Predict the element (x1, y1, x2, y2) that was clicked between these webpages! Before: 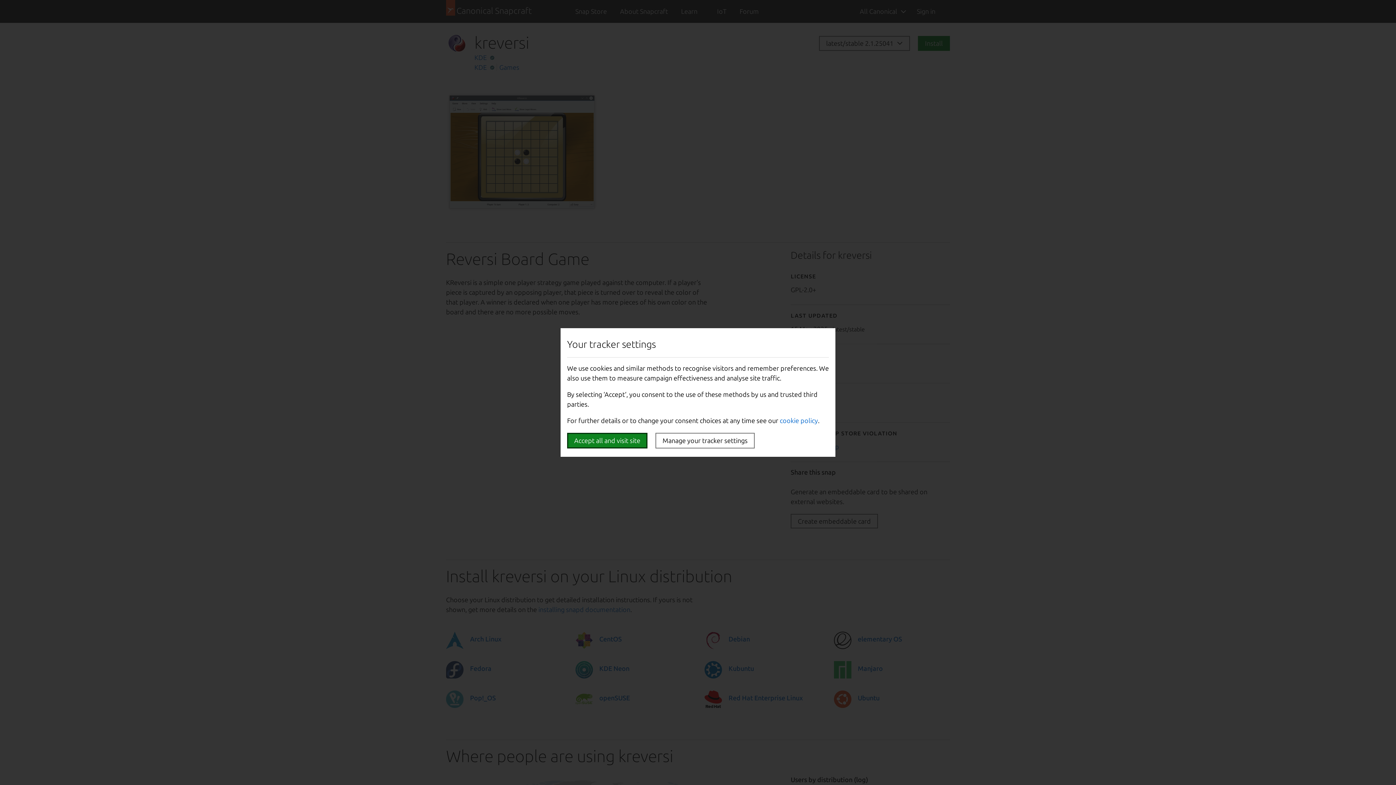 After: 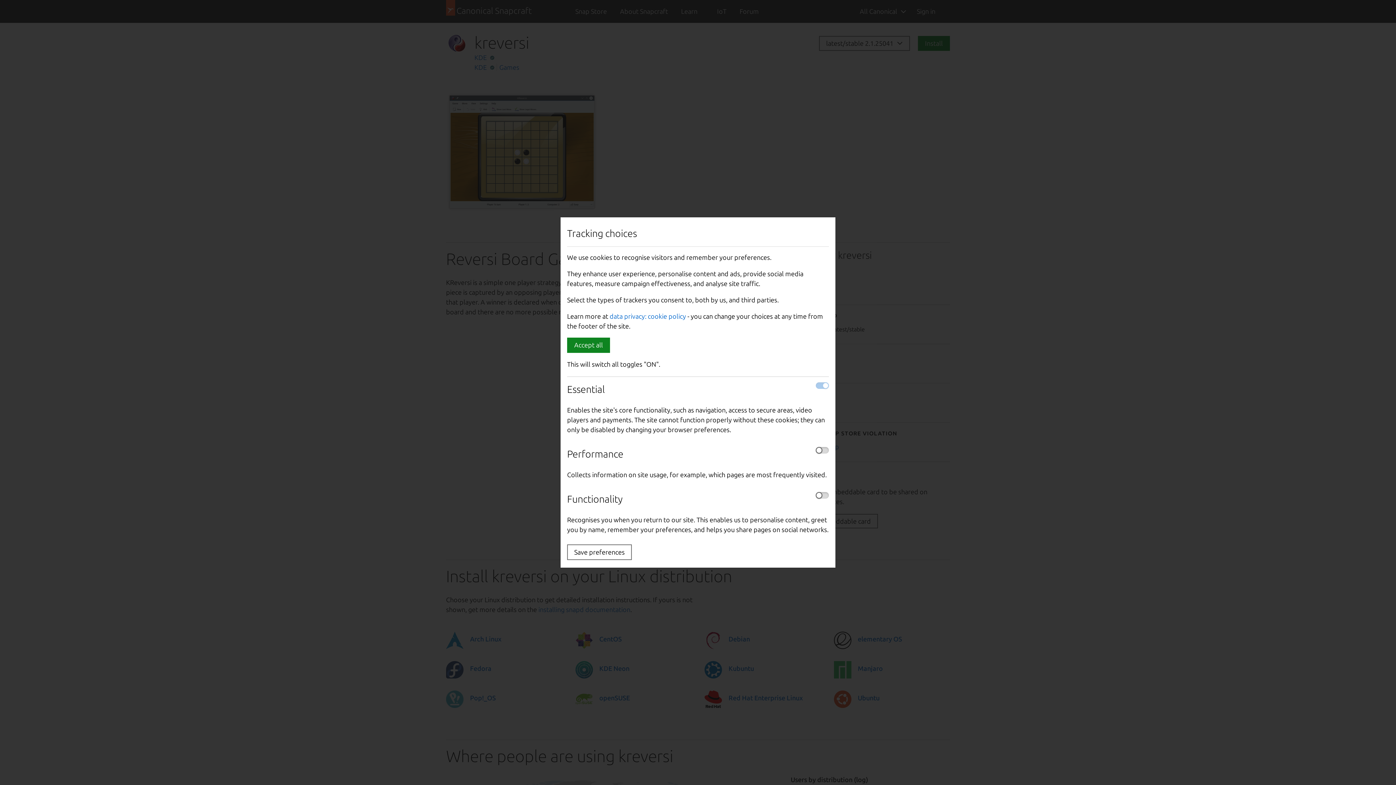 Action: label: Manage your tracker settings bbox: (655, 433, 754, 448)